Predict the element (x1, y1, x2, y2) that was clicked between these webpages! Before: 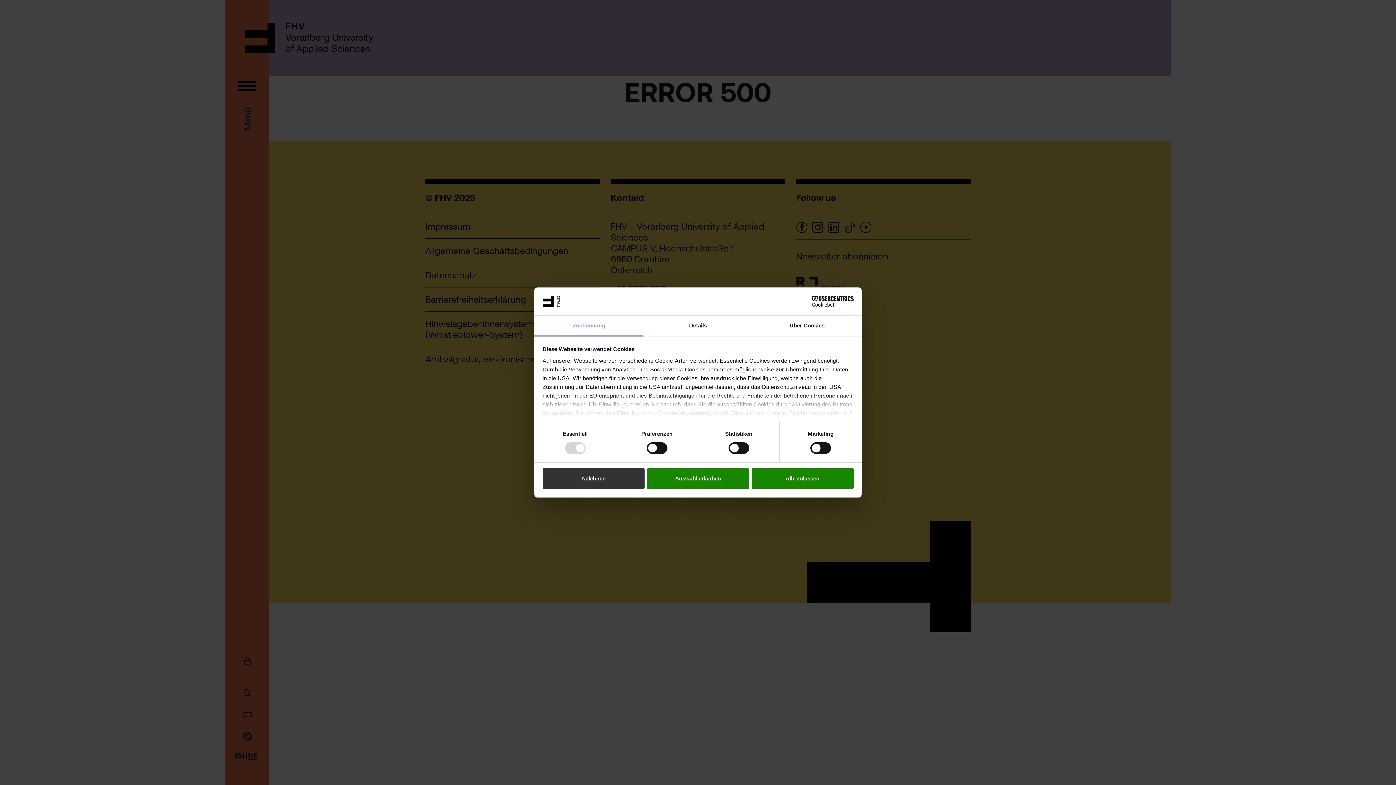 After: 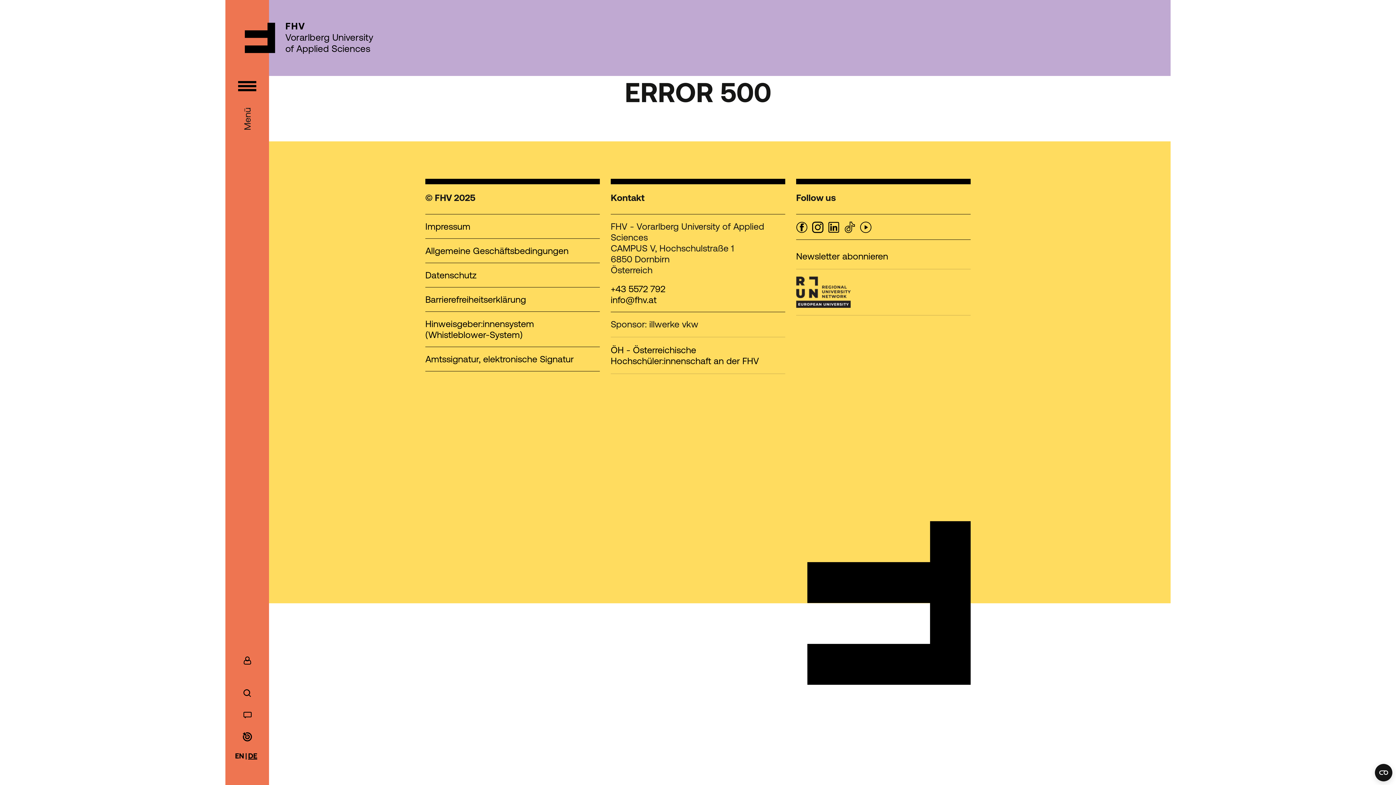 Action: bbox: (542, 468, 644, 489) label: Ablehnen